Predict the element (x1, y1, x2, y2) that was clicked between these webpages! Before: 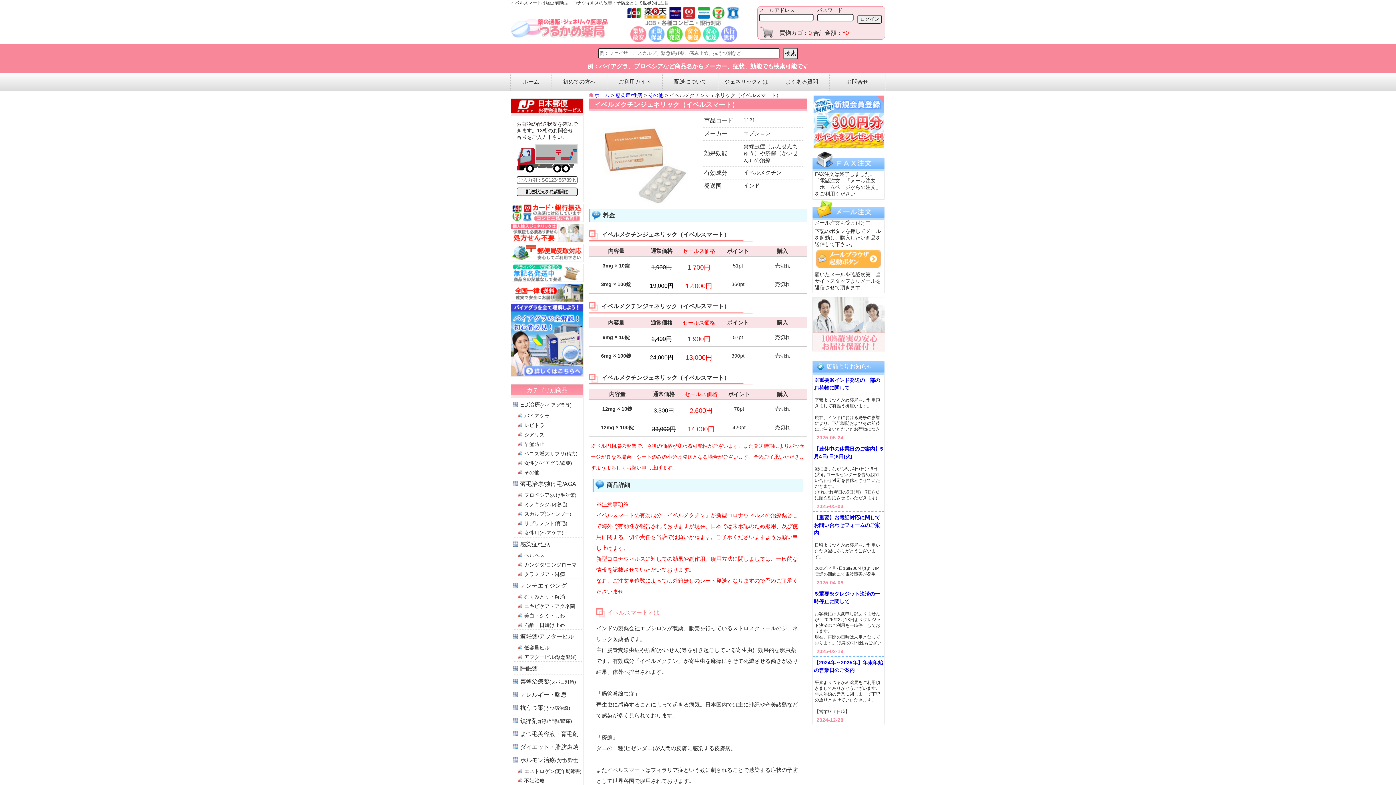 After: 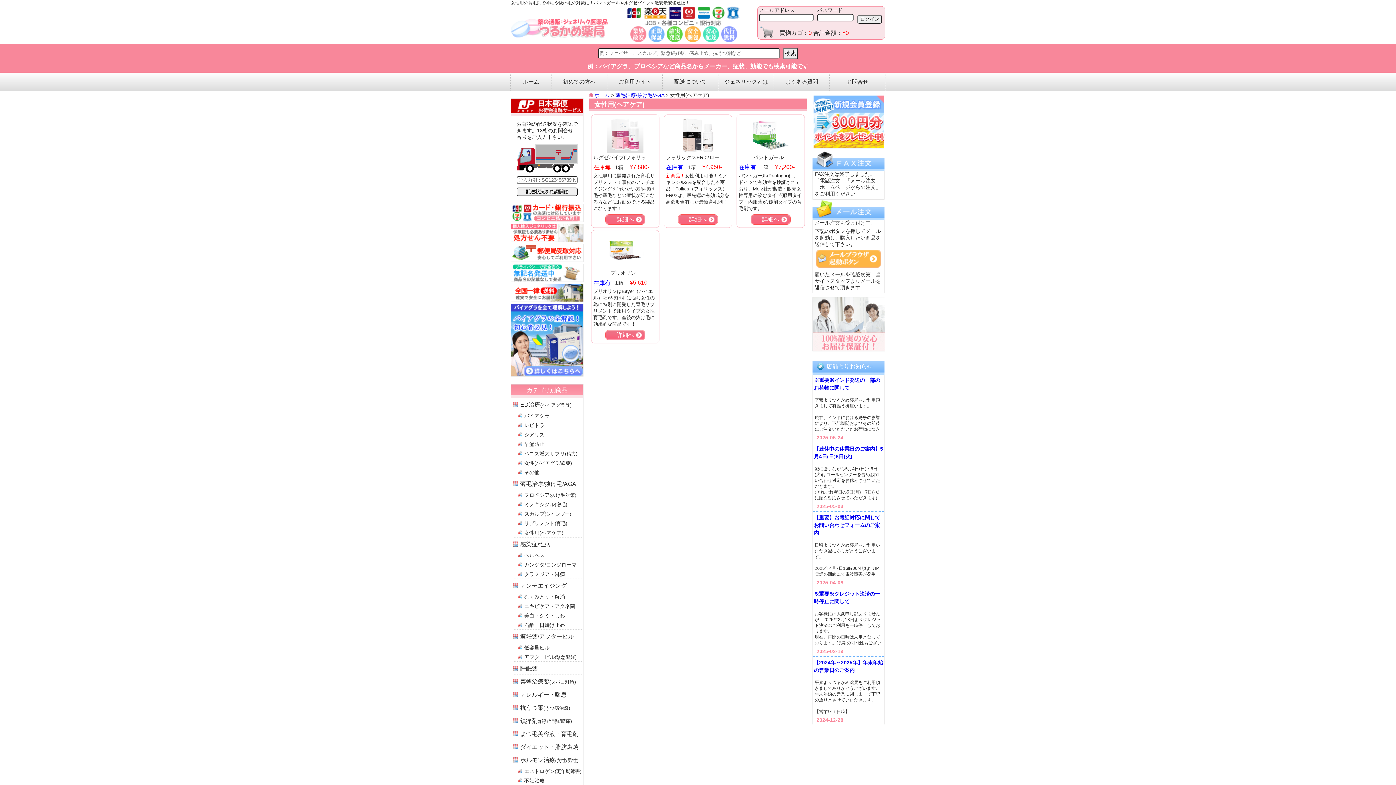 Action: label: 女性用(ヘアケア) bbox: (524, 530, 563, 535)